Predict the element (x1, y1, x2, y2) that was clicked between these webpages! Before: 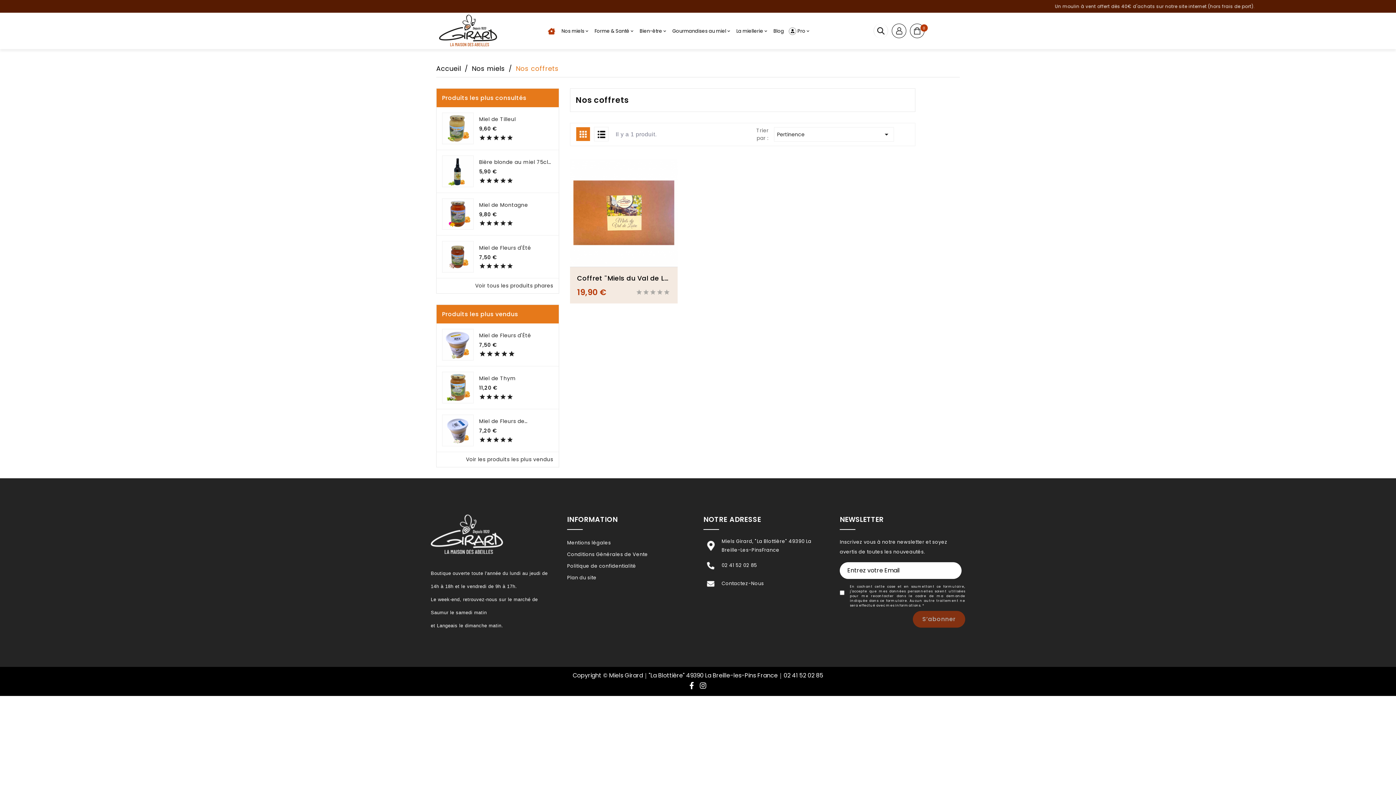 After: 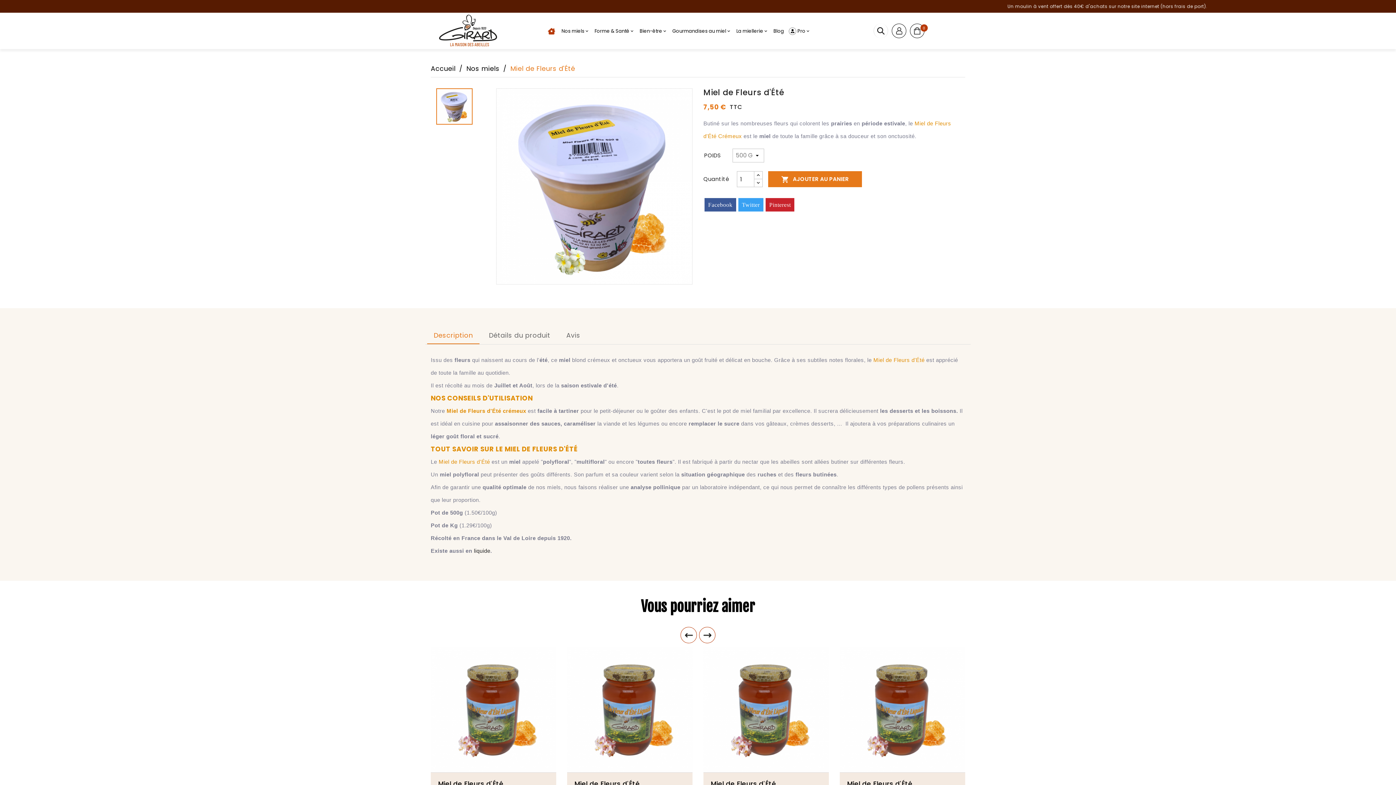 Action: bbox: (479, 332, 553, 339) label: Miel de Fleurs d'Été